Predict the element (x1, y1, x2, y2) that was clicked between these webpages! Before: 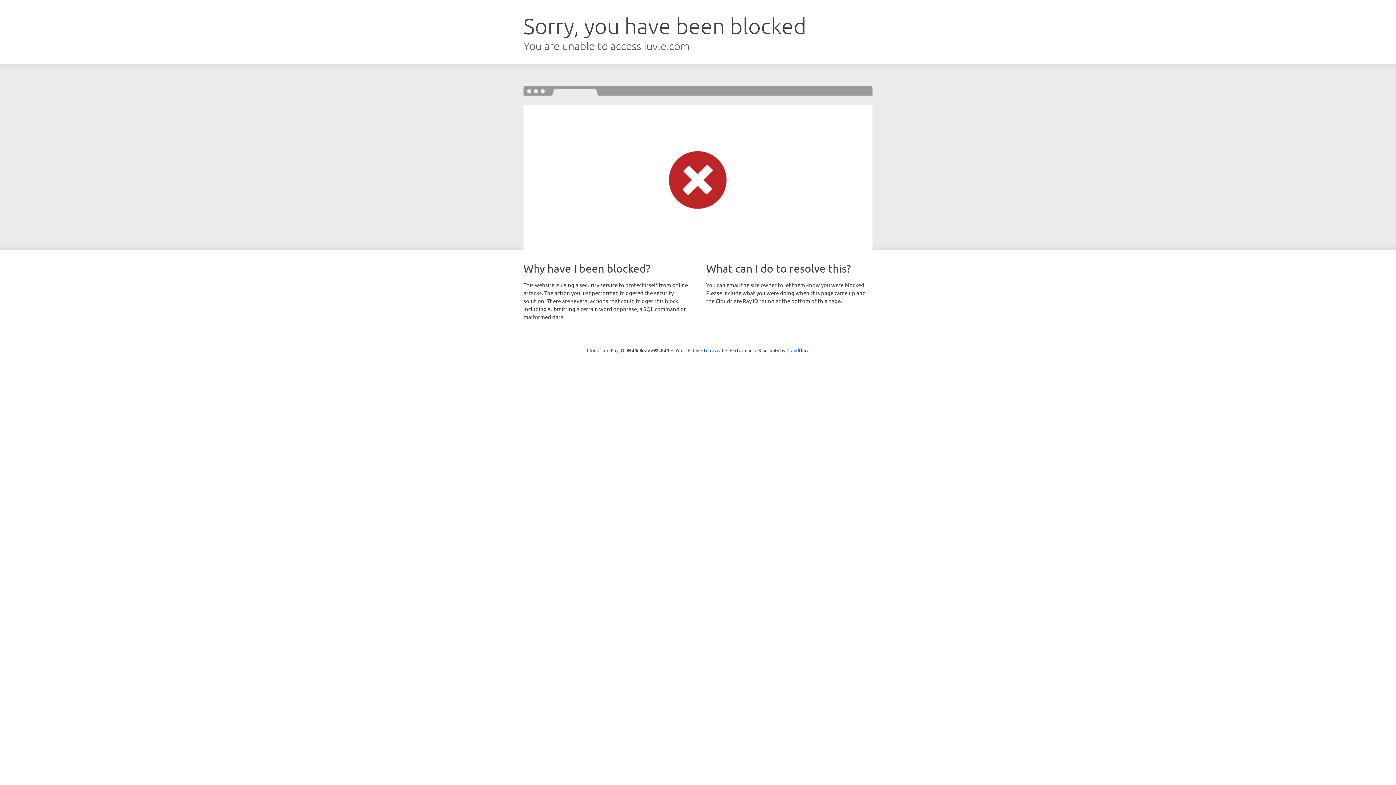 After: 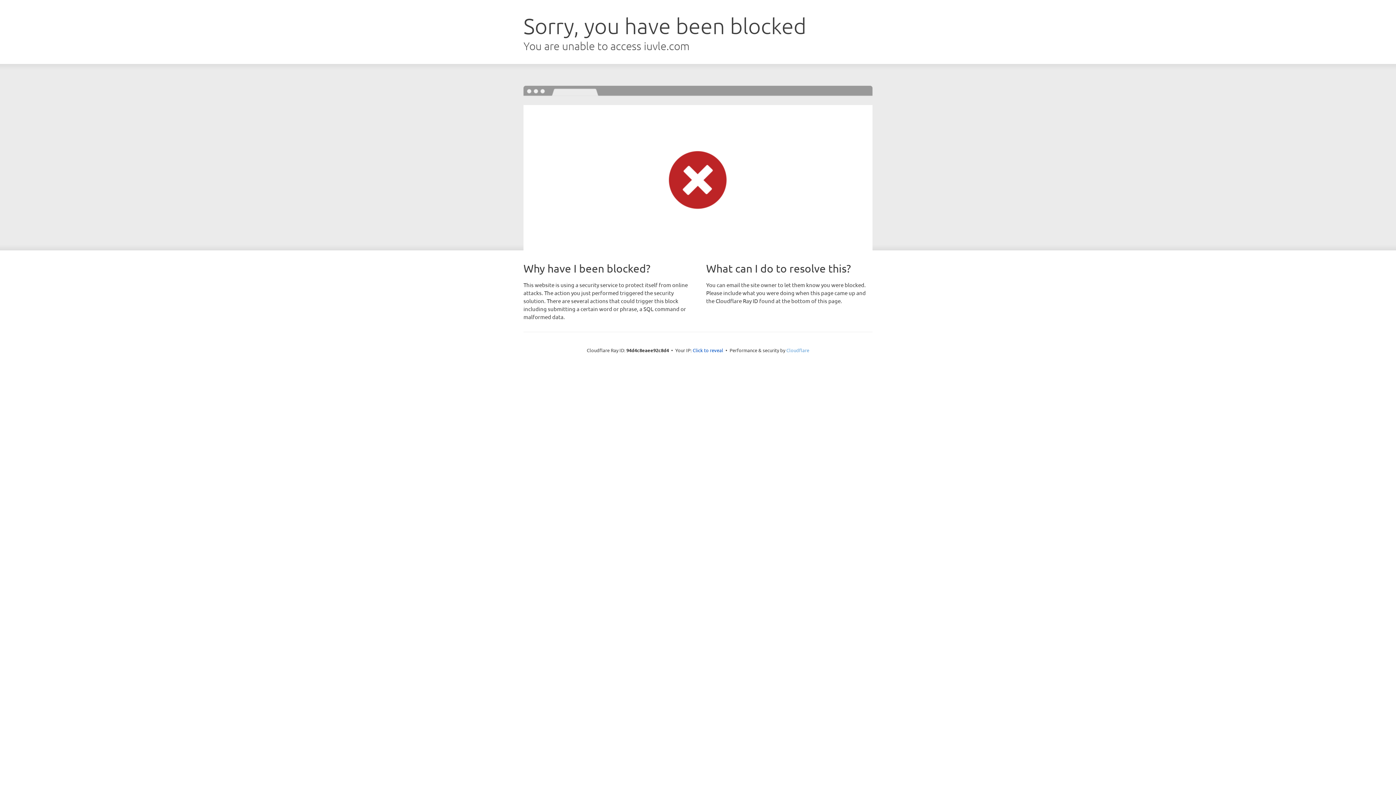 Action: label: Cloudflare bbox: (786, 347, 809, 353)